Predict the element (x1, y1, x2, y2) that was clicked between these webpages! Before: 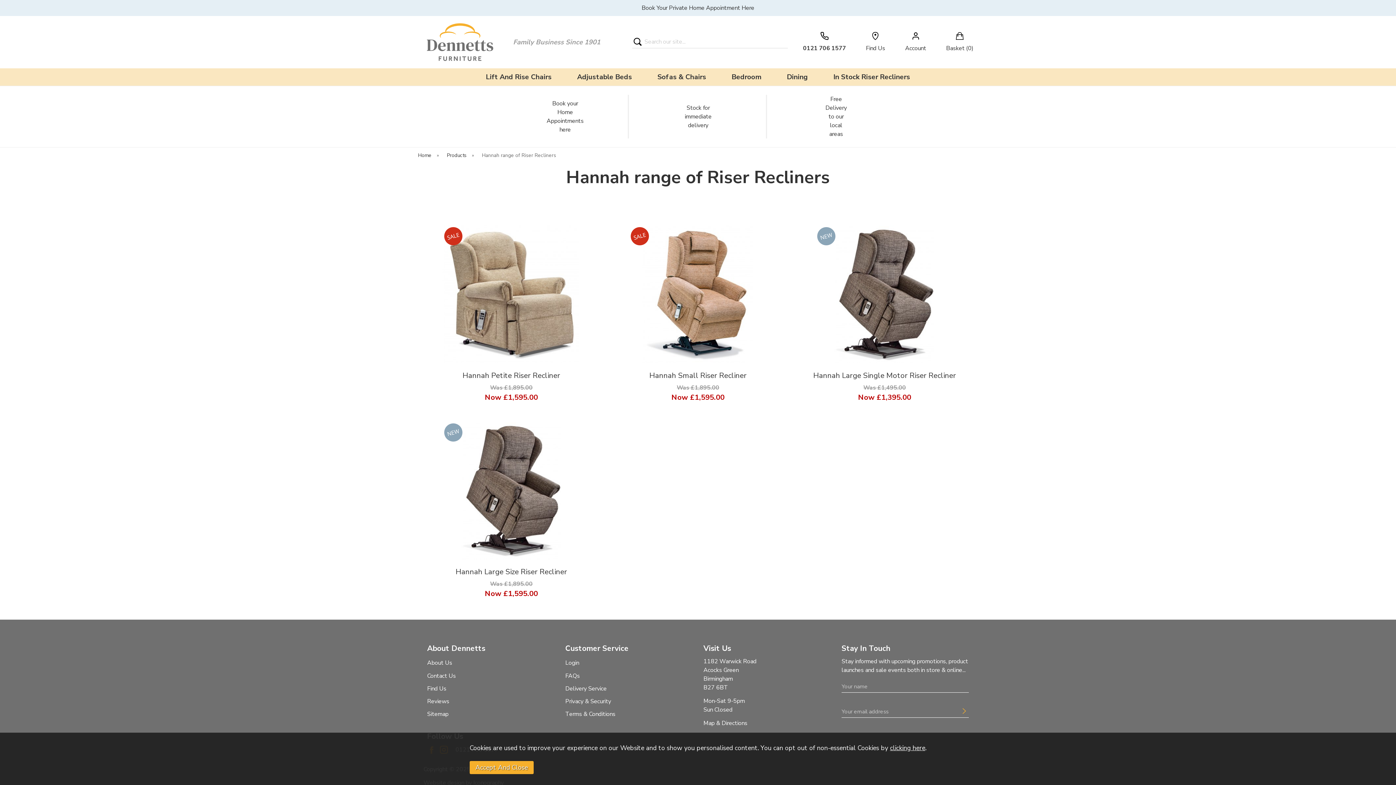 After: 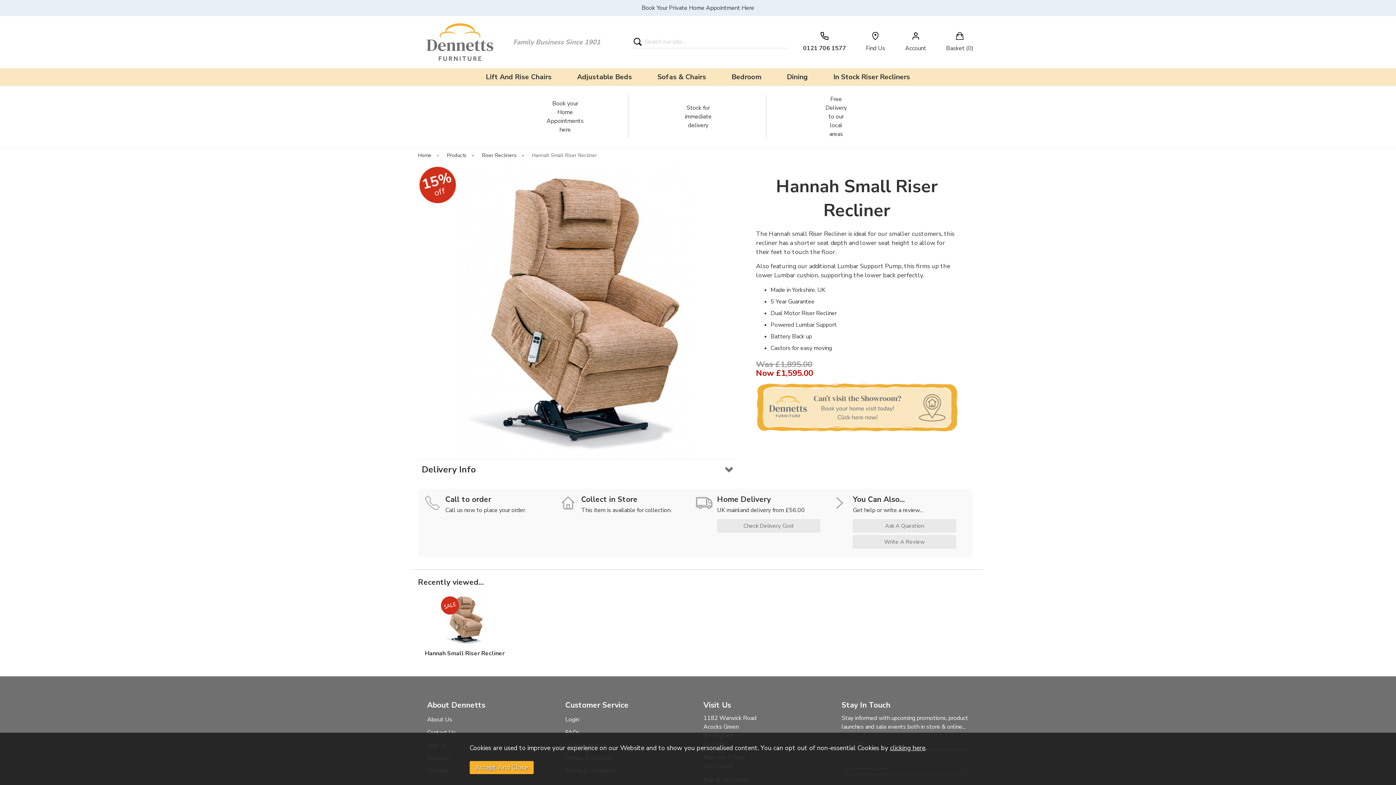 Action: label: Hannah Small Riser Recliner bbox: (649, 370, 746, 380)